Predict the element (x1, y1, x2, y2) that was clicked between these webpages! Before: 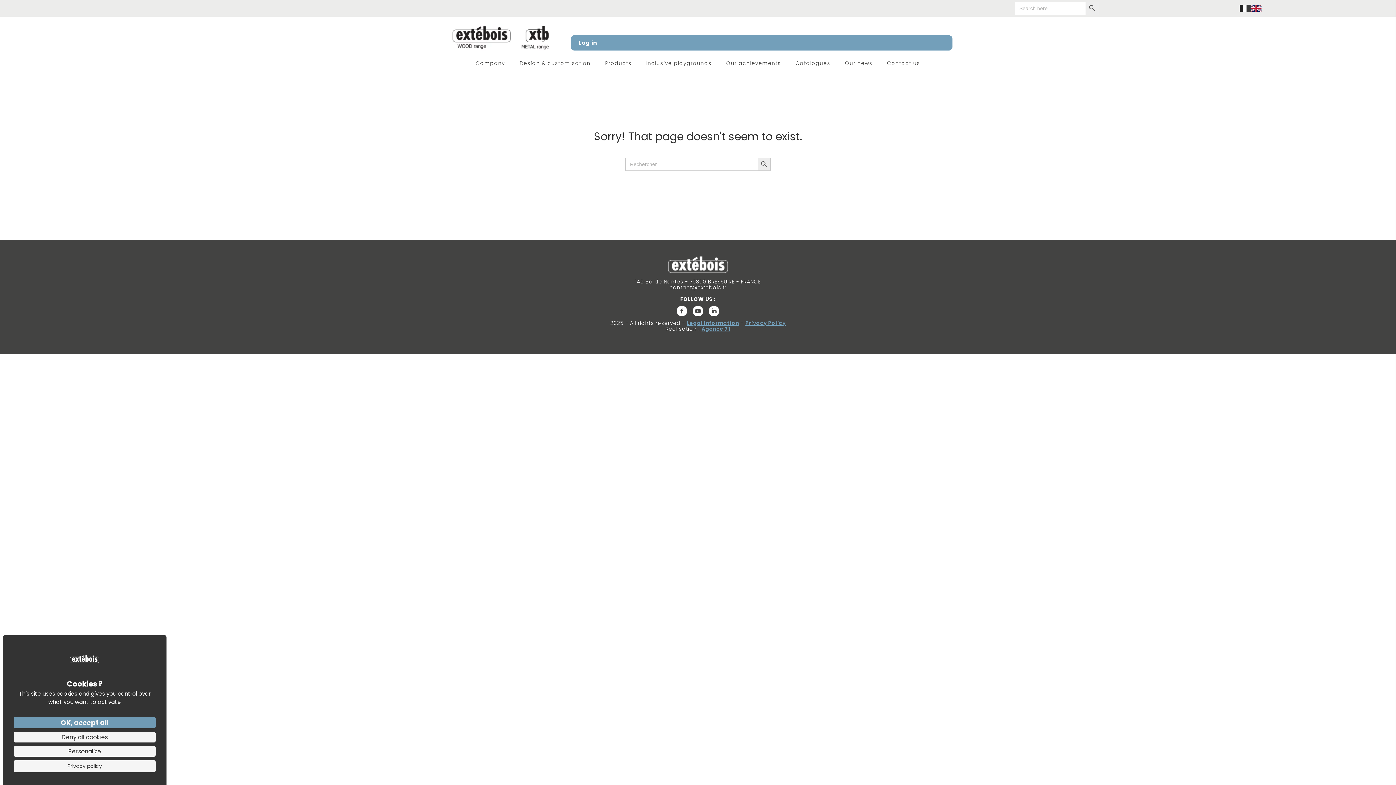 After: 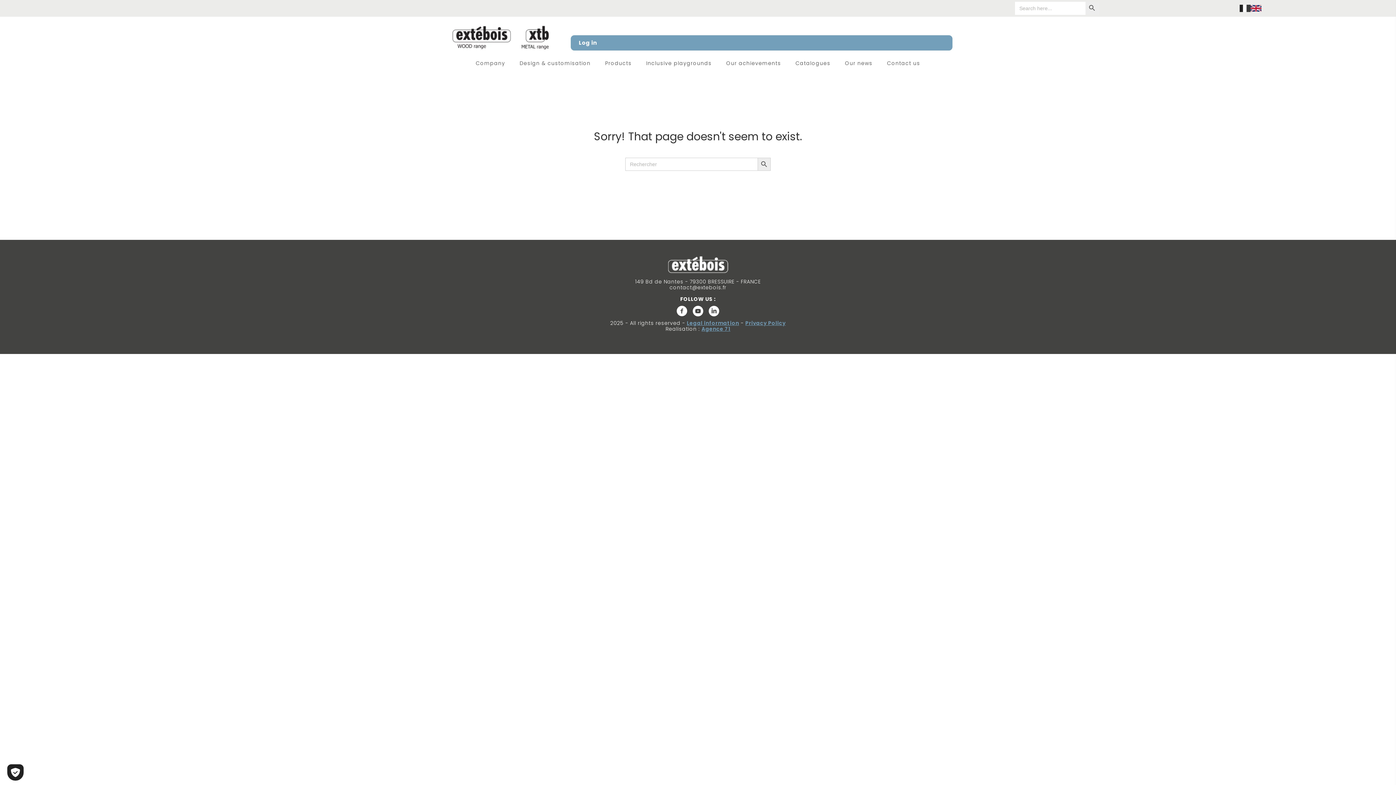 Action: bbox: (13, 732, 155, 742) label: Cookies : Deny all cookies